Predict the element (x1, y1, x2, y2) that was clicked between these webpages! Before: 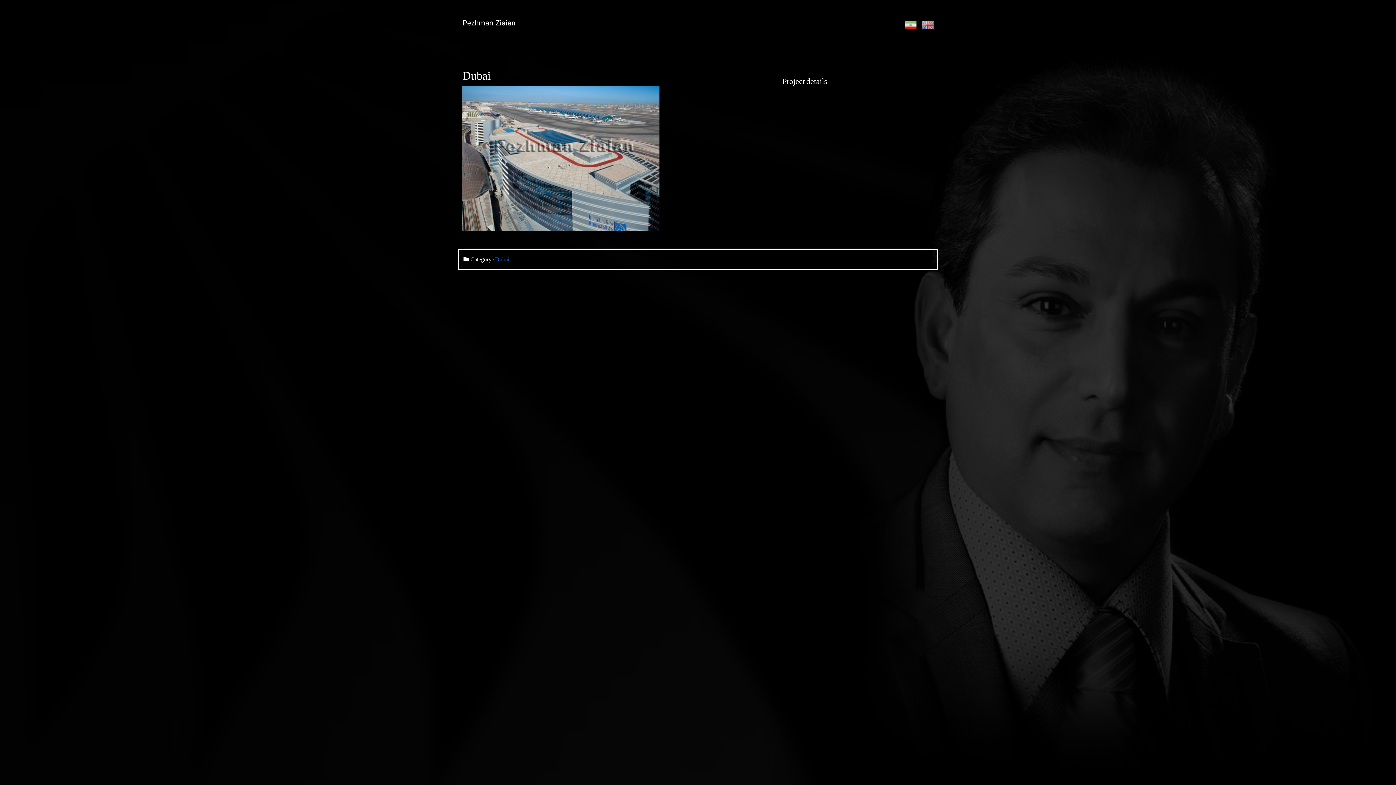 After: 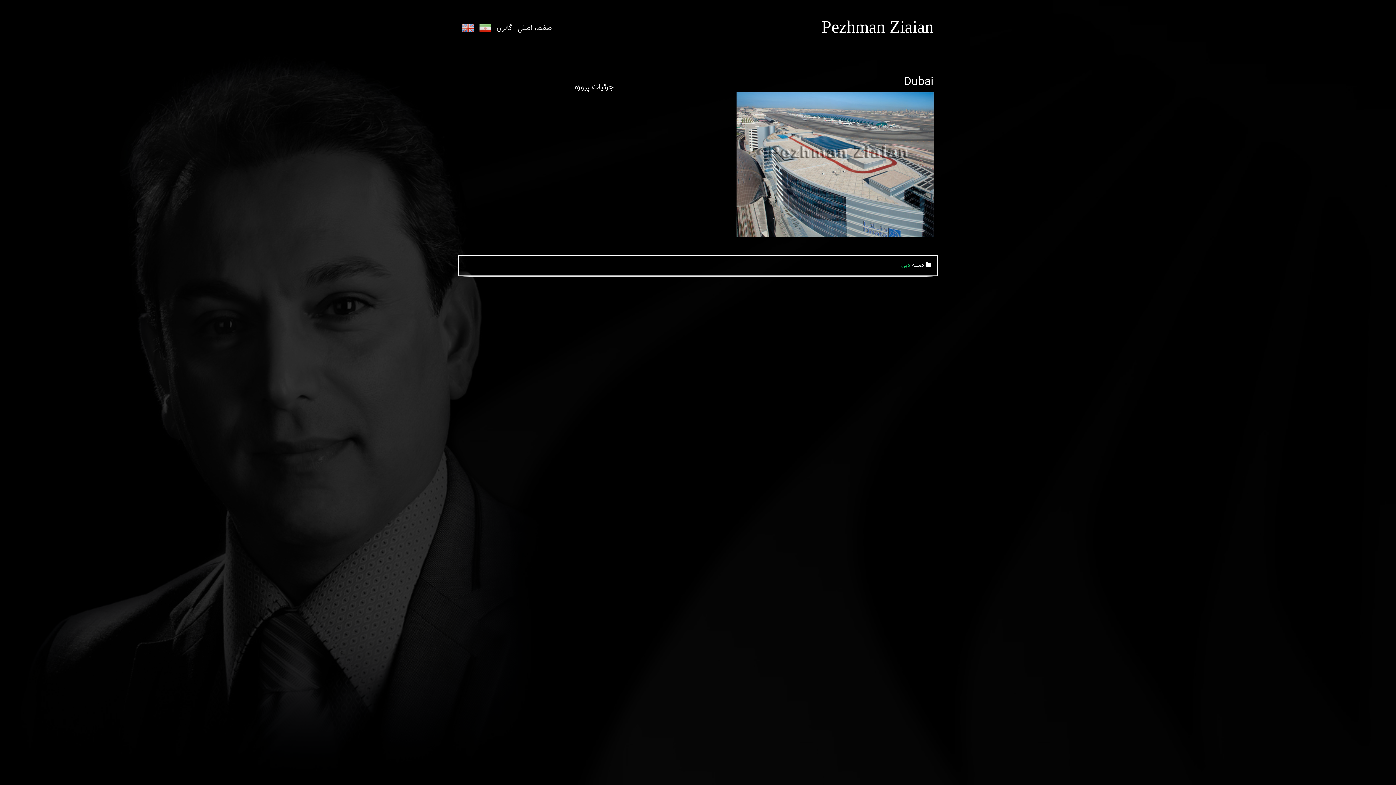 Action: bbox: (905, 21, 916, 29)